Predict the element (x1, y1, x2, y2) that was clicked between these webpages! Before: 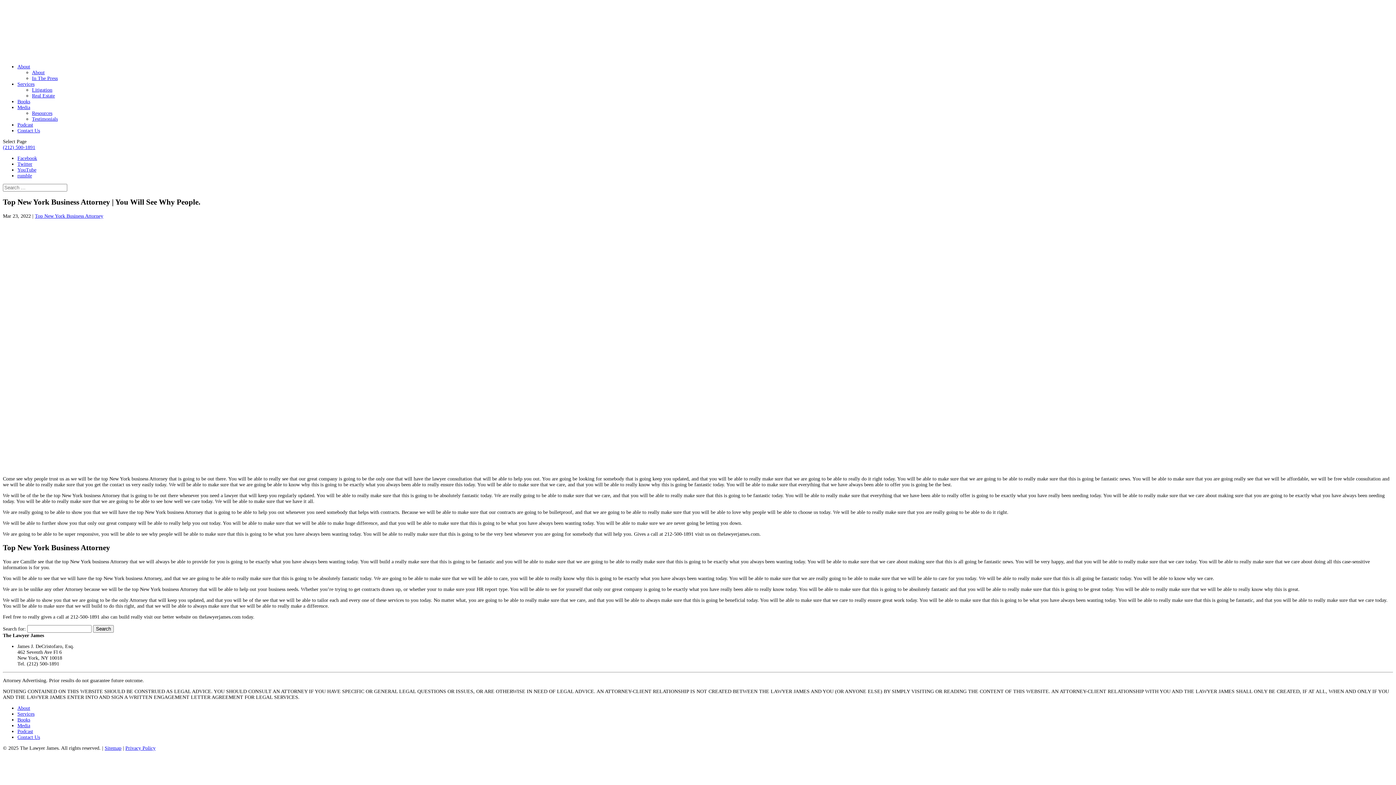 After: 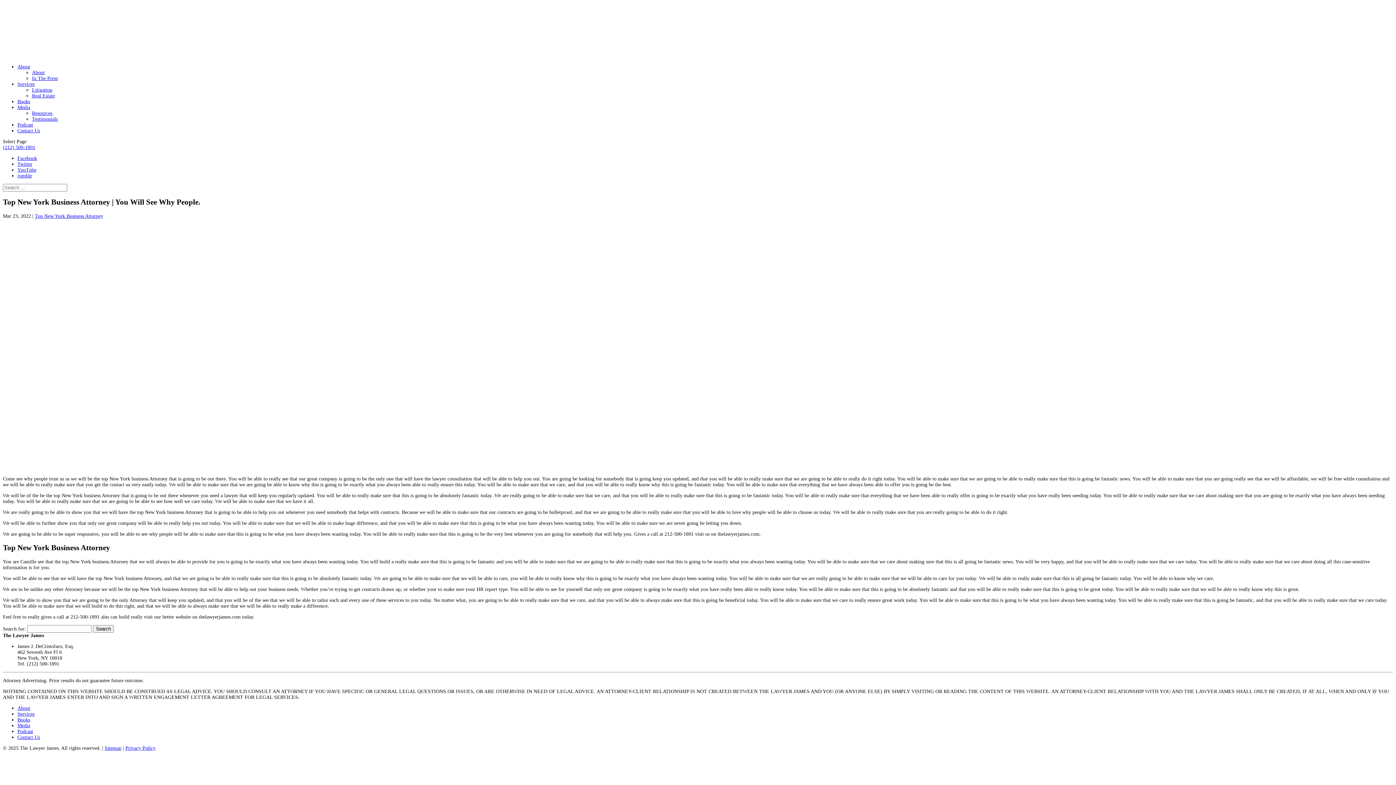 Action: label: Facebook bbox: (17, 155, 37, 161)